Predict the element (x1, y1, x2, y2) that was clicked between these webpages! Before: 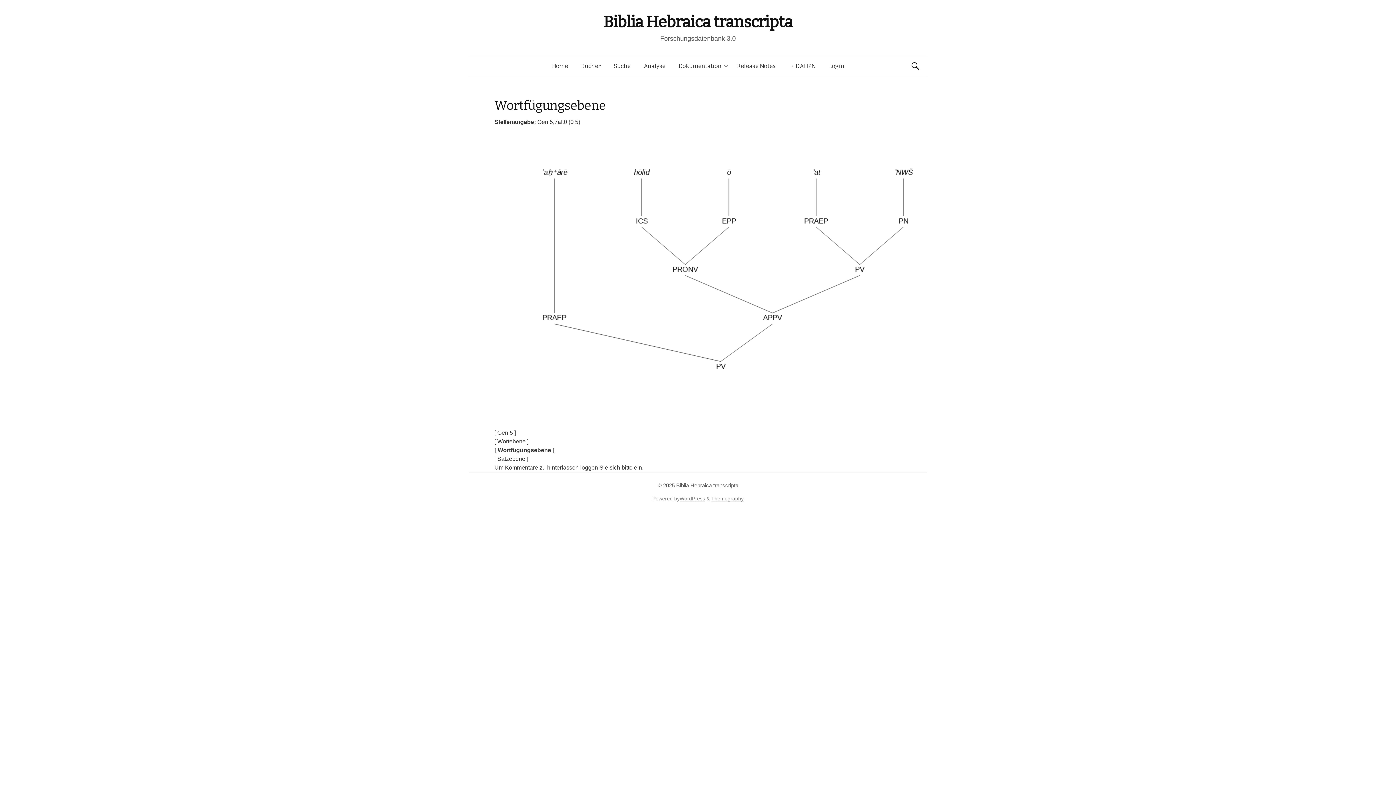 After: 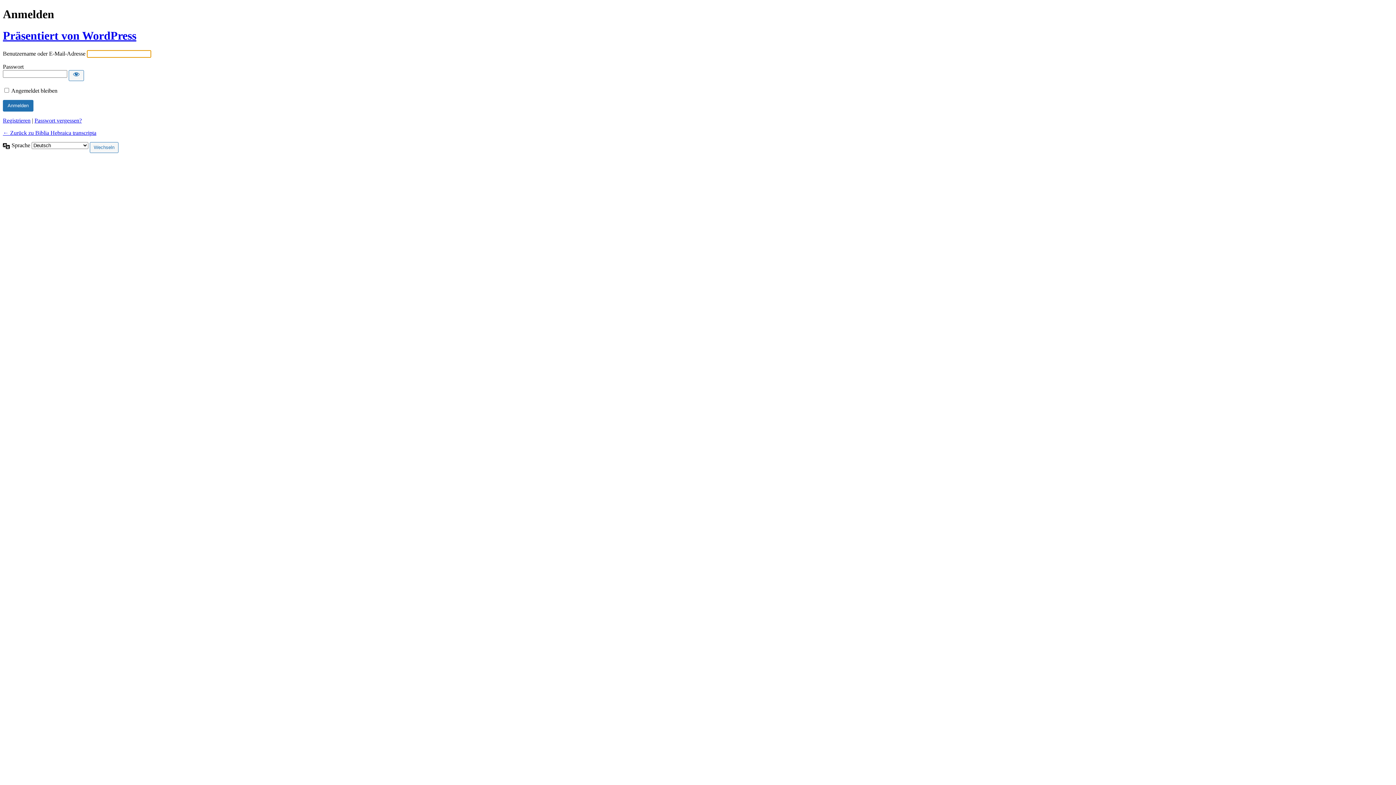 Action: label: Login bbox: (822, 56, 851, 76)